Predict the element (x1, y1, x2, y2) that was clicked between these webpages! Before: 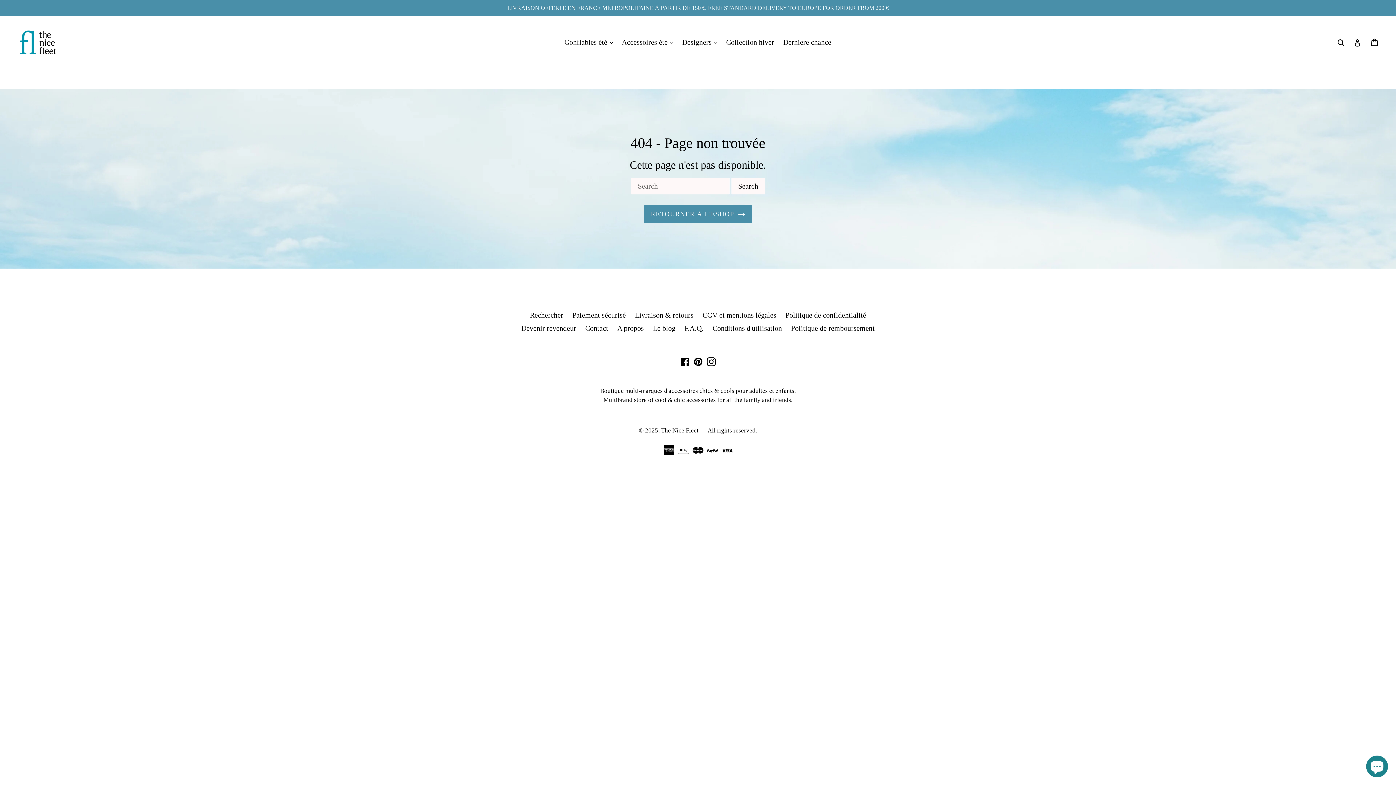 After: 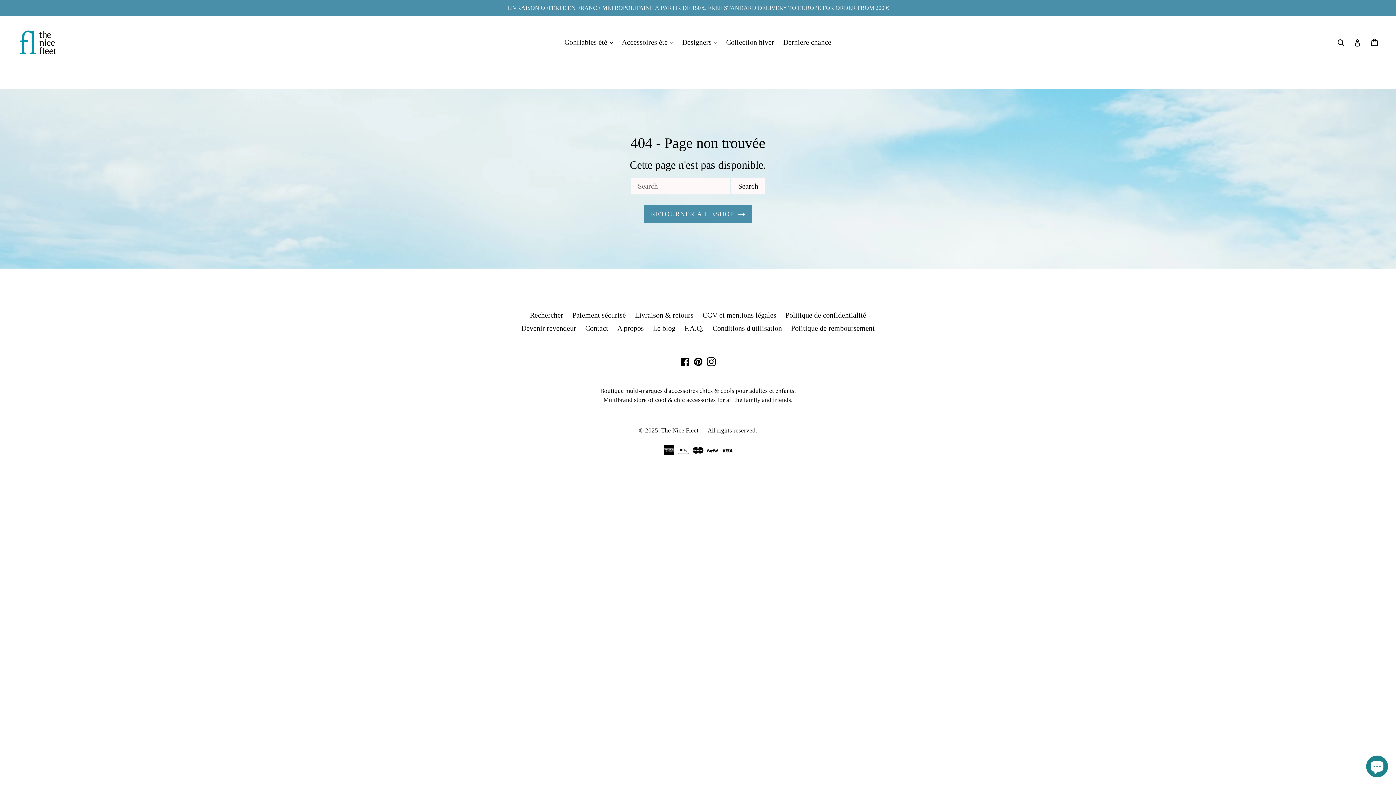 Action: label: RETOURNER À L'ESHOP bbox: (644, 205, 752, 223)